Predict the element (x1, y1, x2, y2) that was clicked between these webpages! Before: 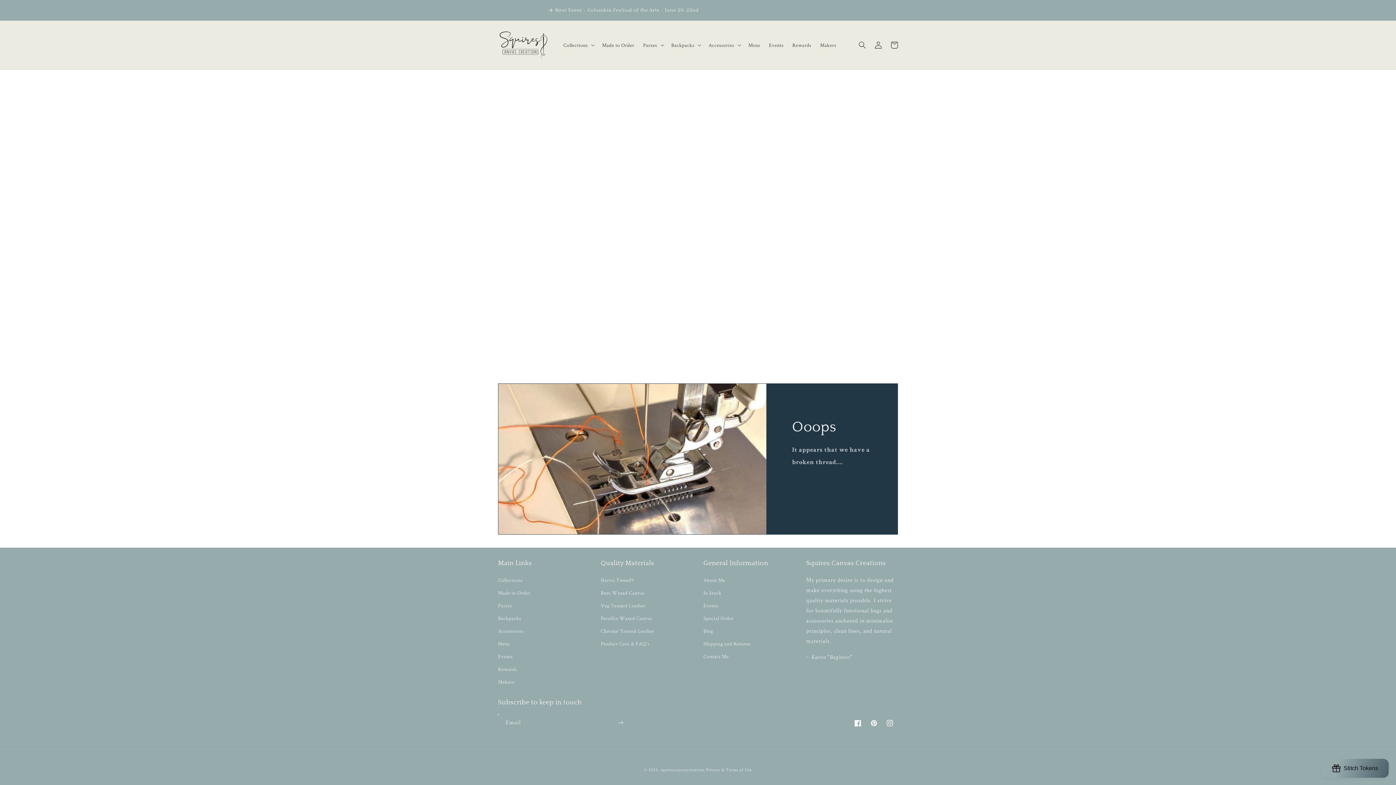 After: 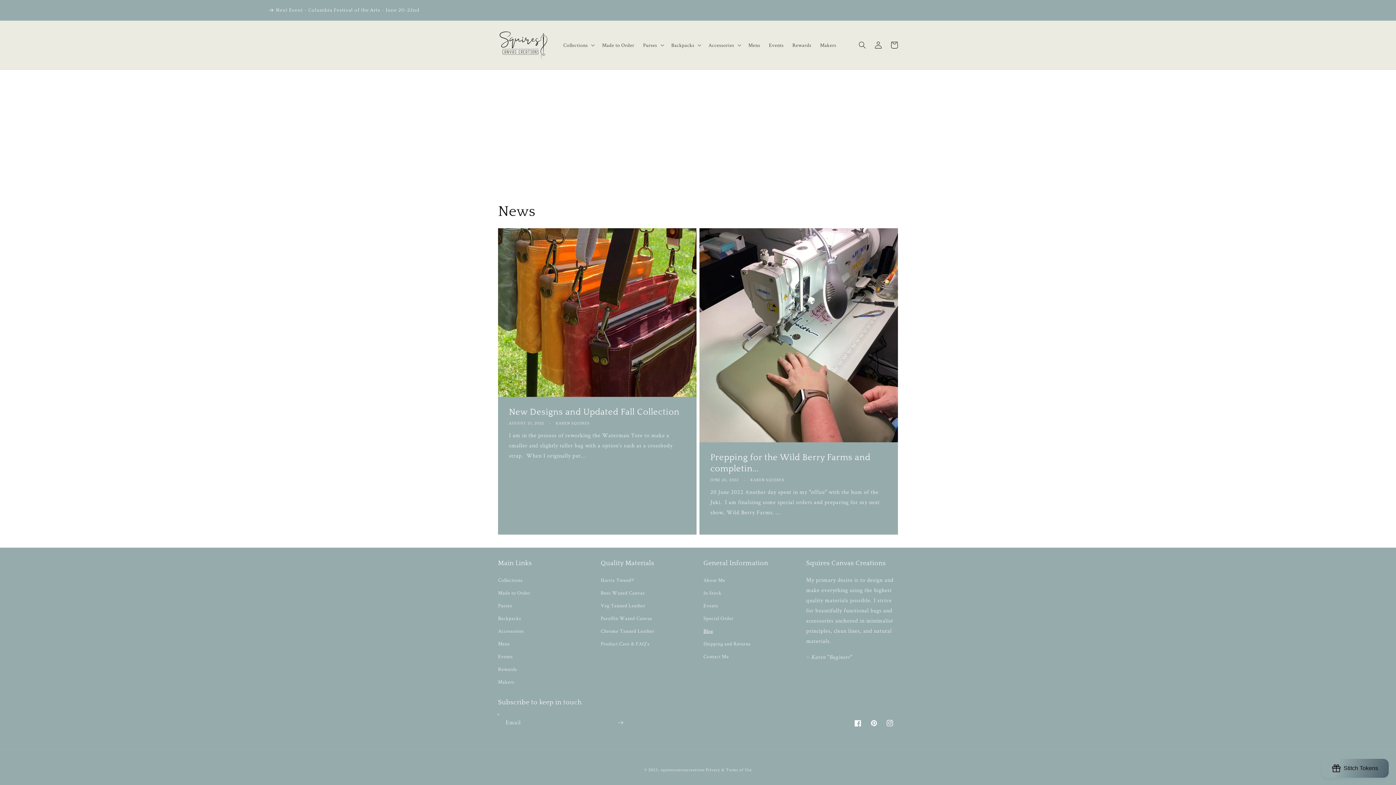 Action: label: Blog bbox: (703, 625, 713, 637)